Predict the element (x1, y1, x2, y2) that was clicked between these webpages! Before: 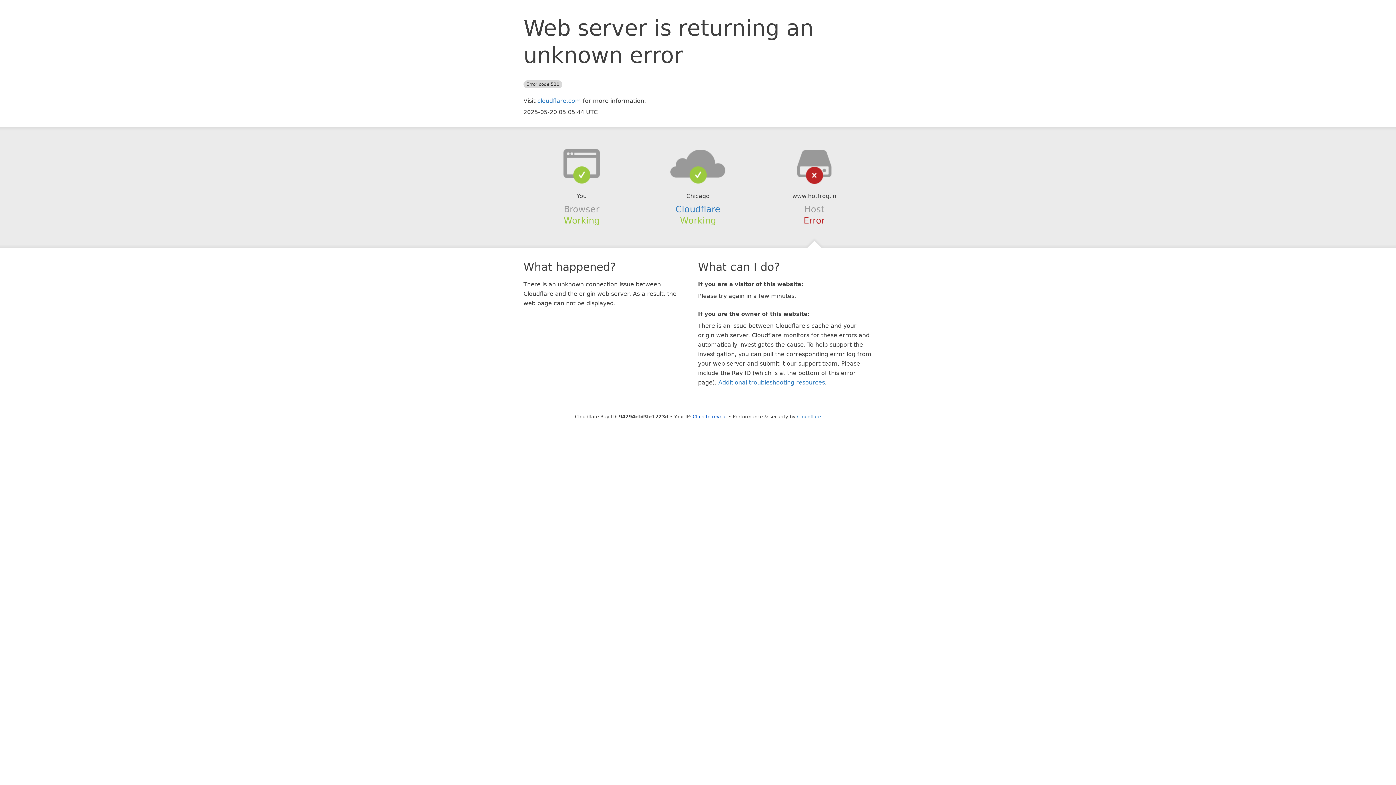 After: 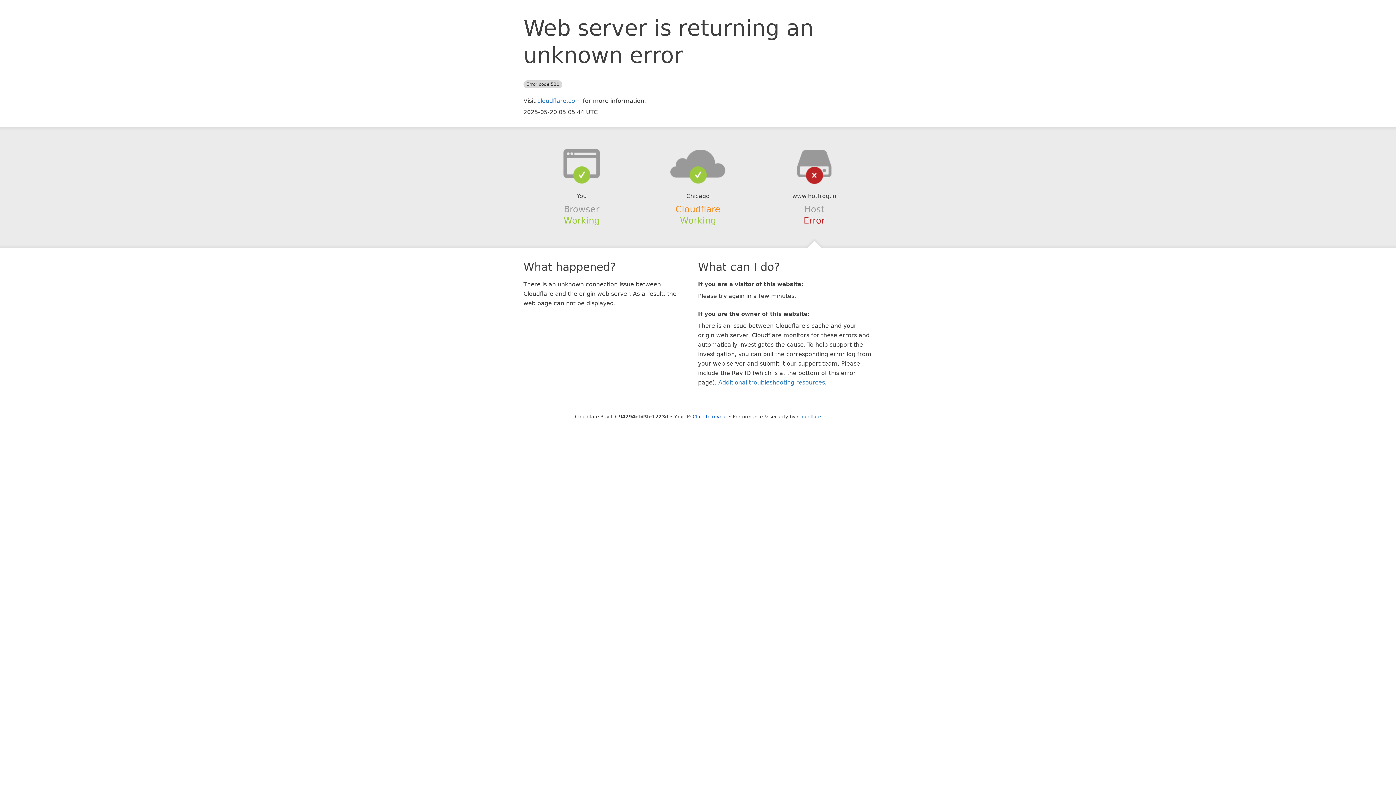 Action: label: Cloudflare bbox: (675, 204, 720, 214)